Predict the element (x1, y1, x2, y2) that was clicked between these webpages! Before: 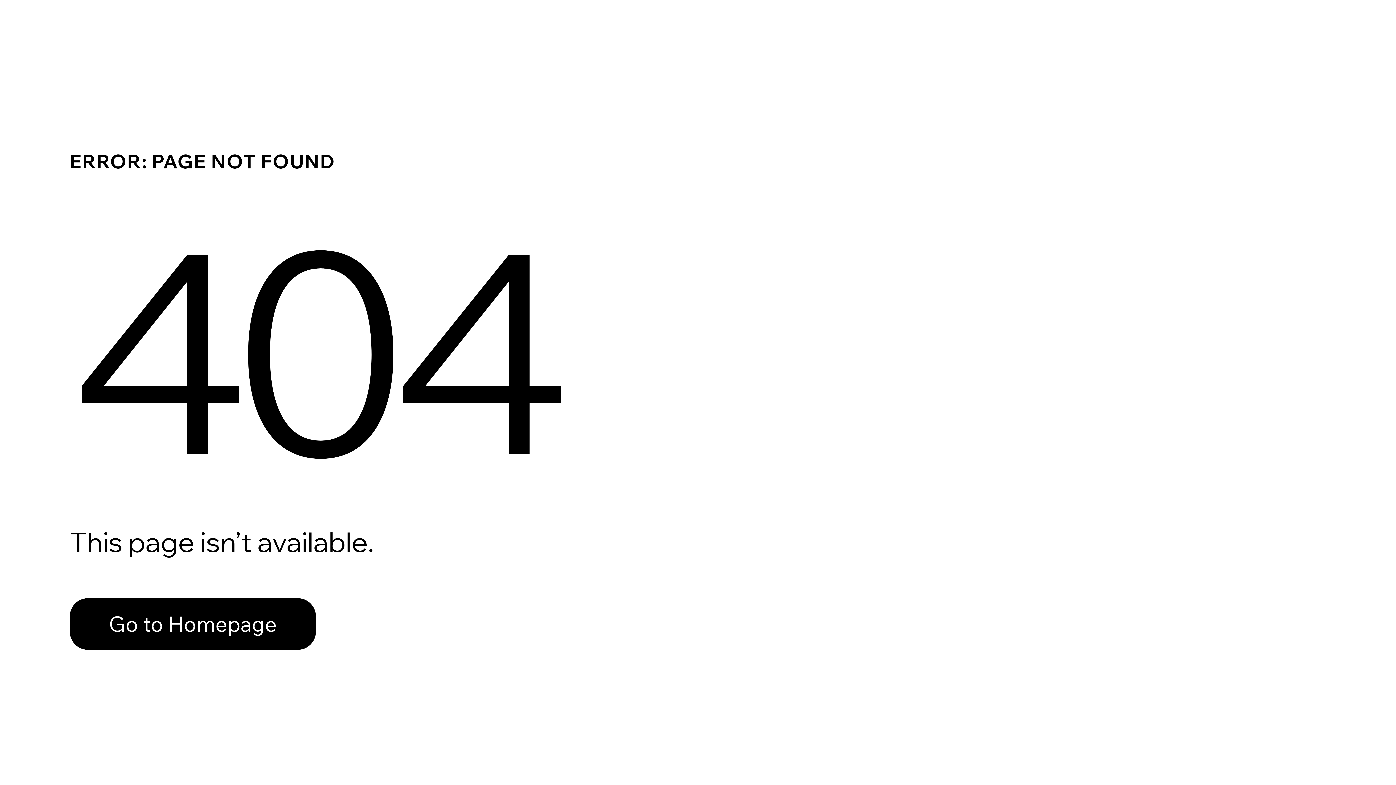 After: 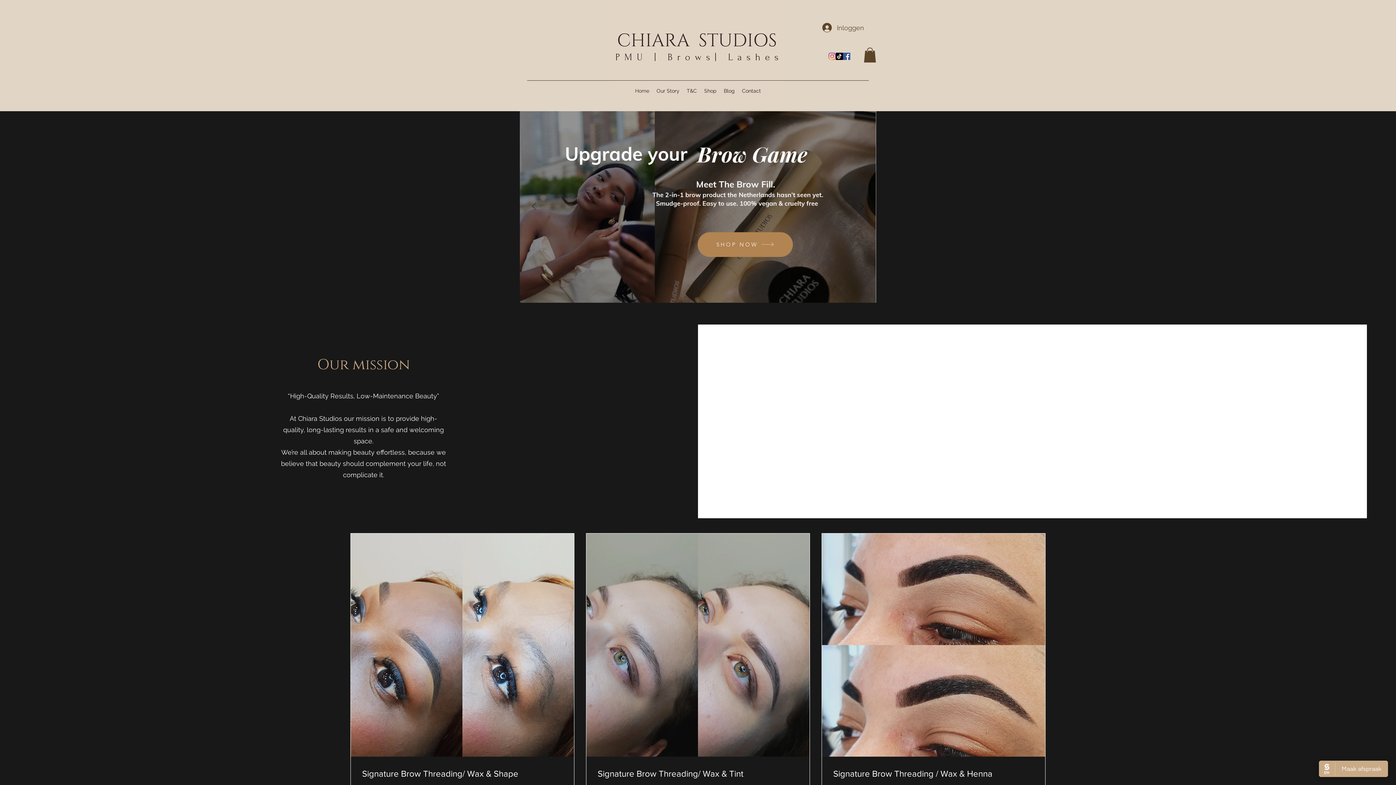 Action: bbox: (69, 598, 316, 650) label: Go to Homepage